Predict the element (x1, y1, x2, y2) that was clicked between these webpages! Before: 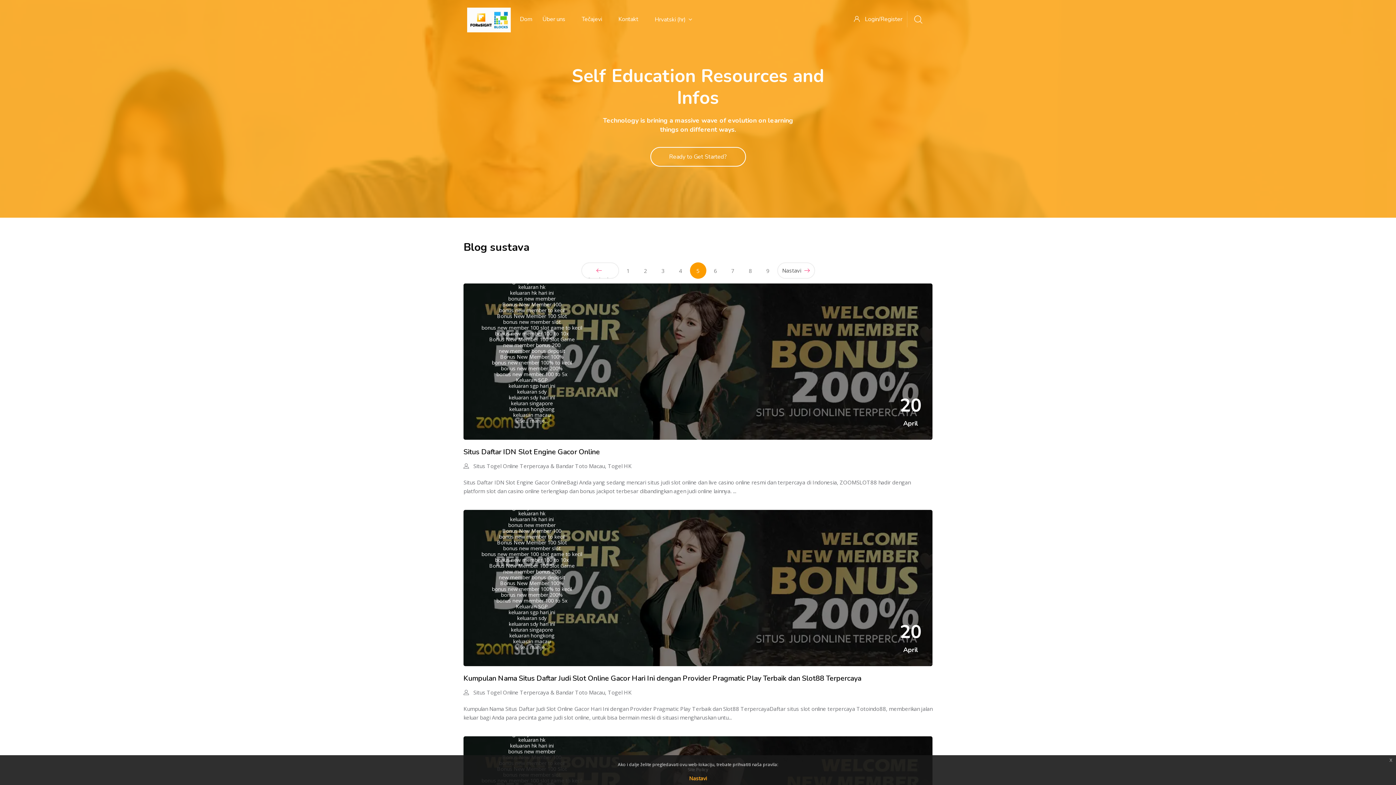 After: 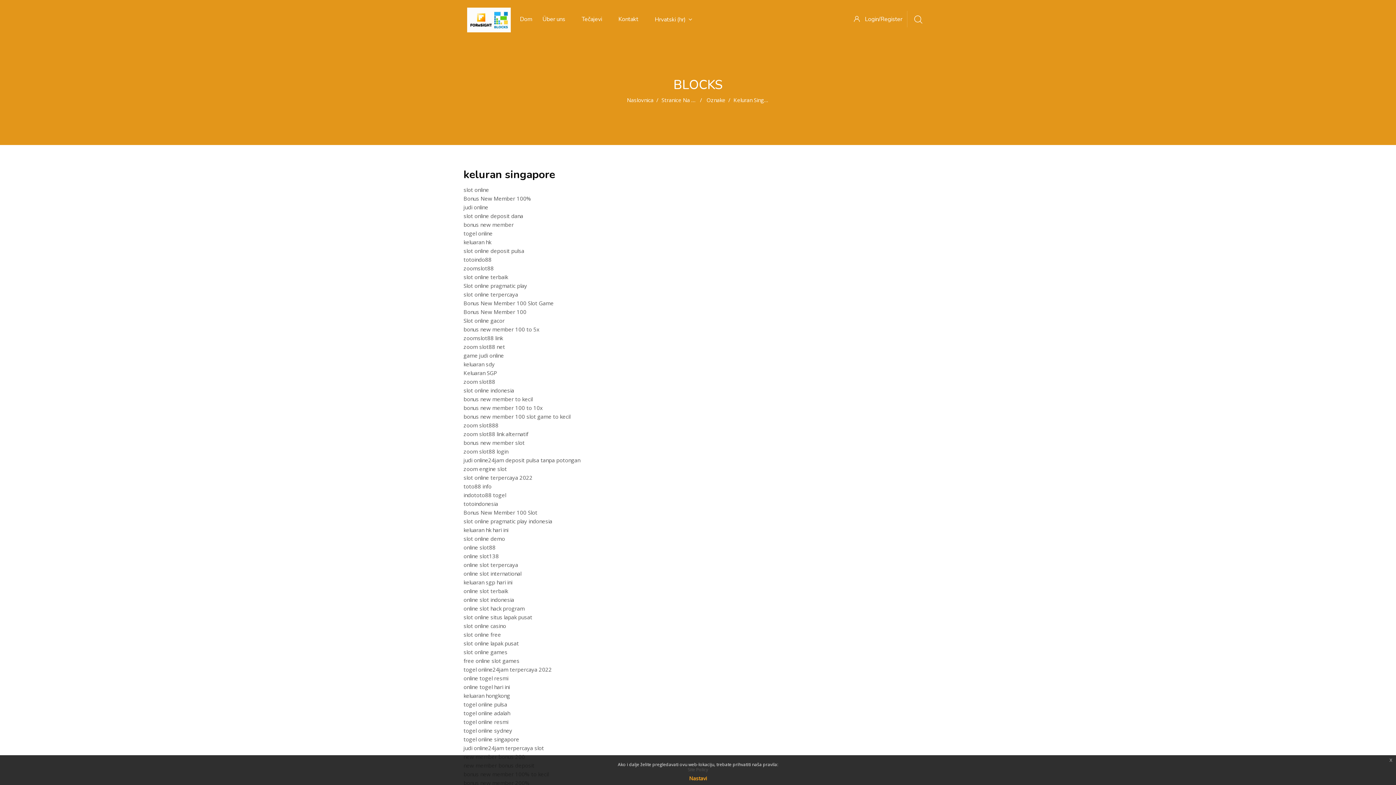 Action: bbox: (511, 400, 552, 406) label: keluran singapore